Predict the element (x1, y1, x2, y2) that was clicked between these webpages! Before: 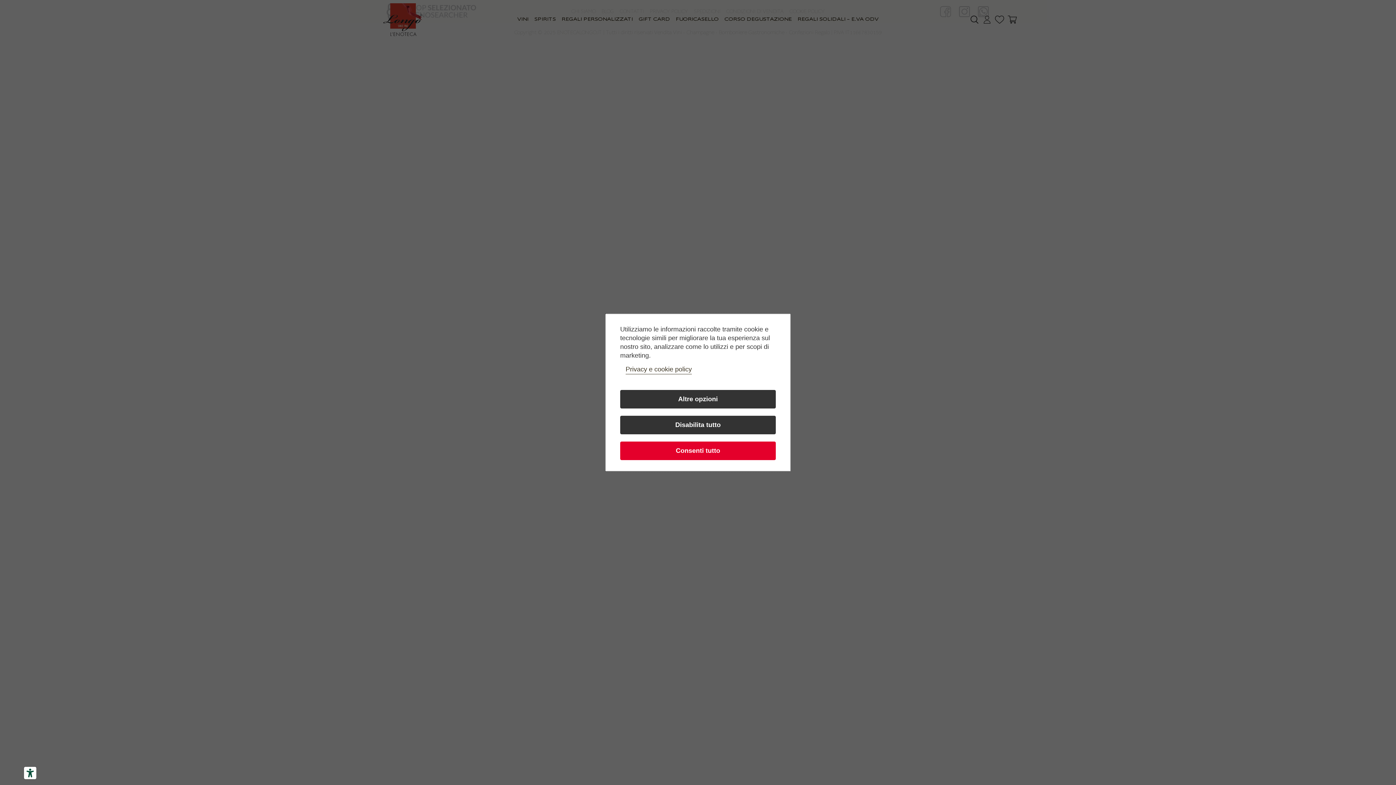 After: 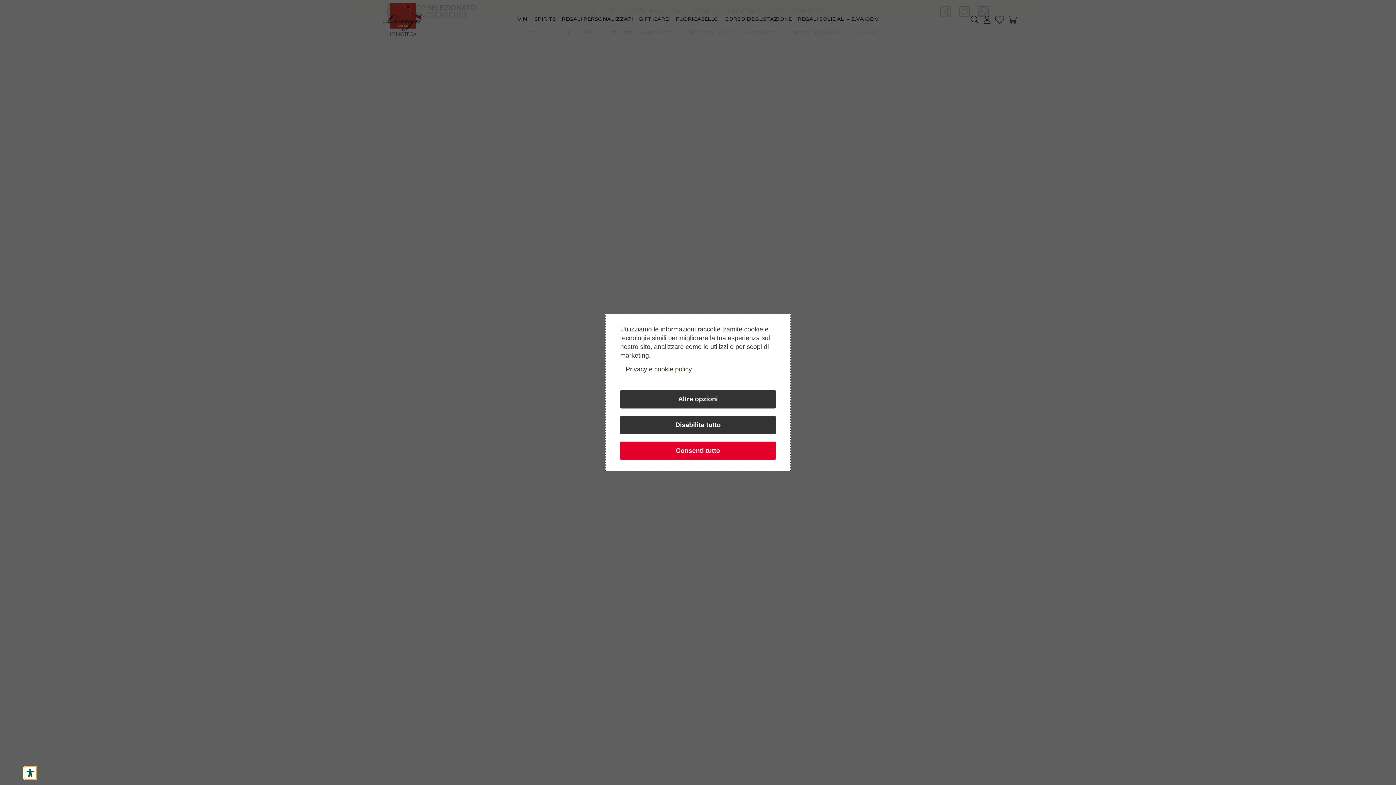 Action: label: Accessibility tools bbox: (24, 767, 36, 779)